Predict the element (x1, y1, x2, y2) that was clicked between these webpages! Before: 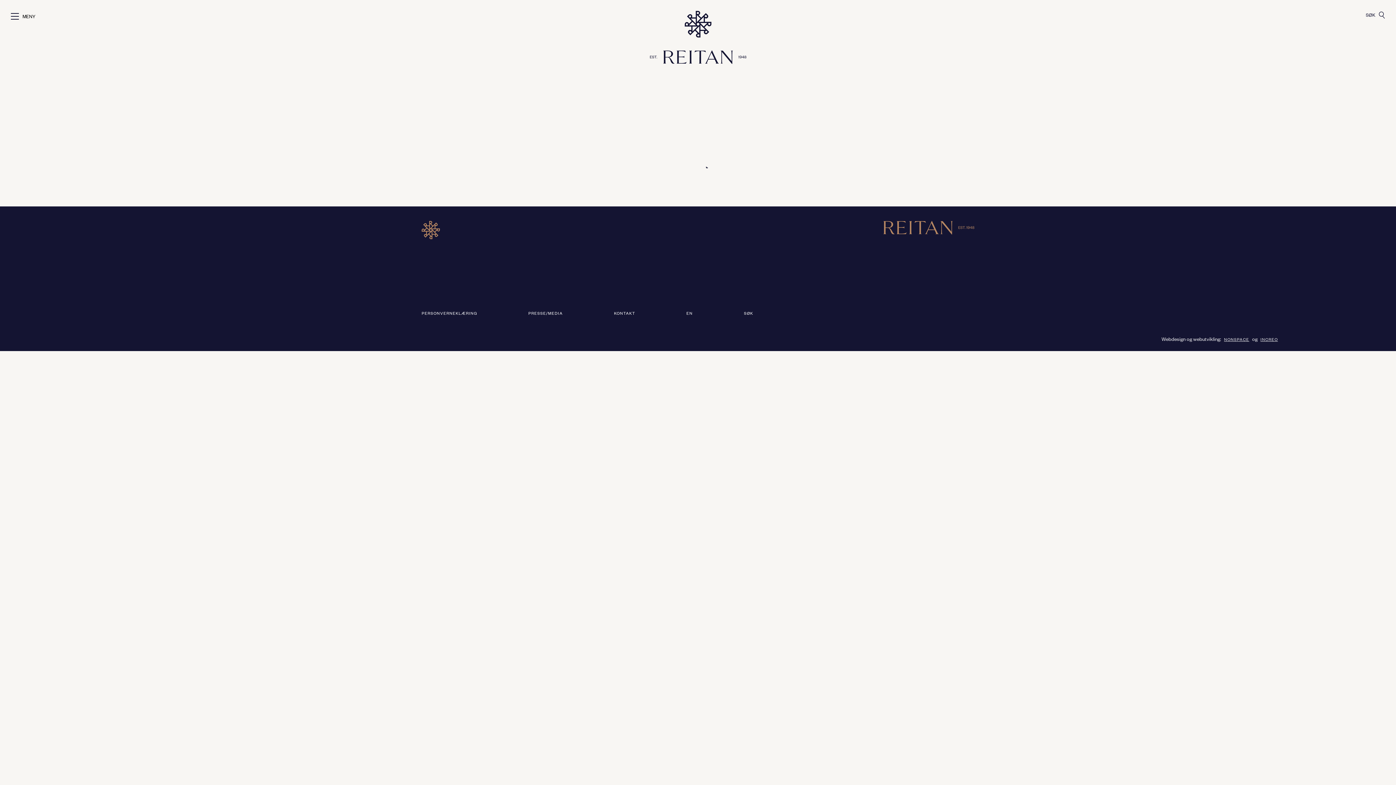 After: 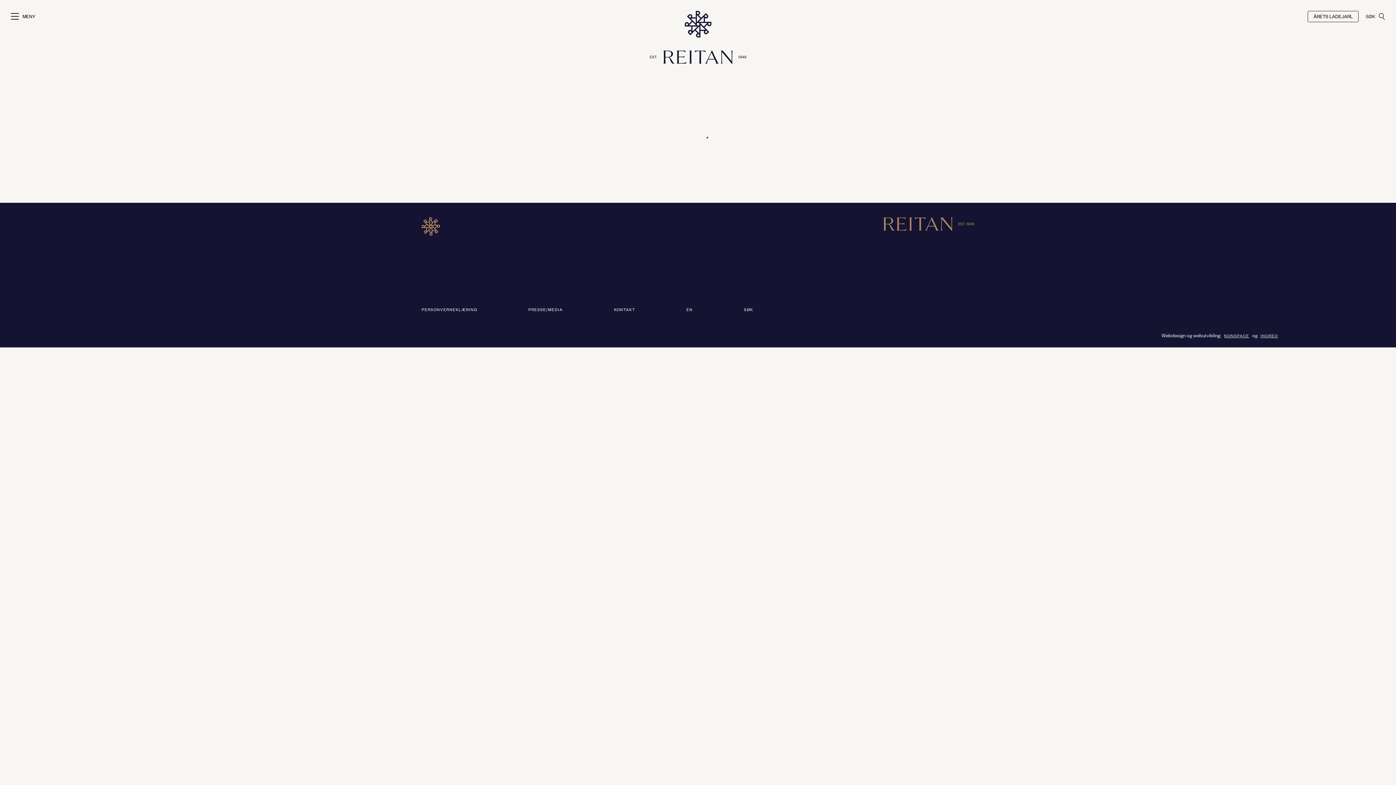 Action: label: PRESSE/MEDIA bbox: (528, 311, 562, 316)